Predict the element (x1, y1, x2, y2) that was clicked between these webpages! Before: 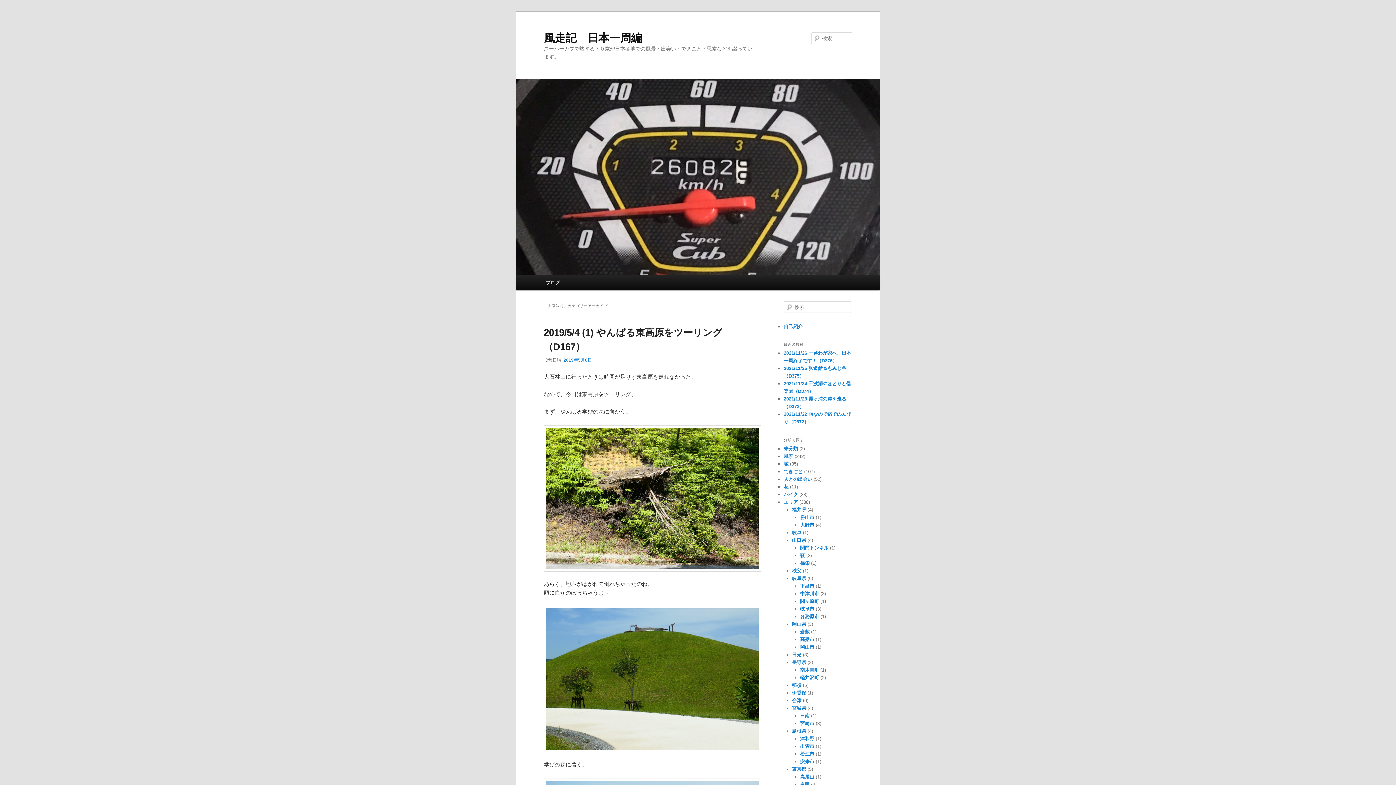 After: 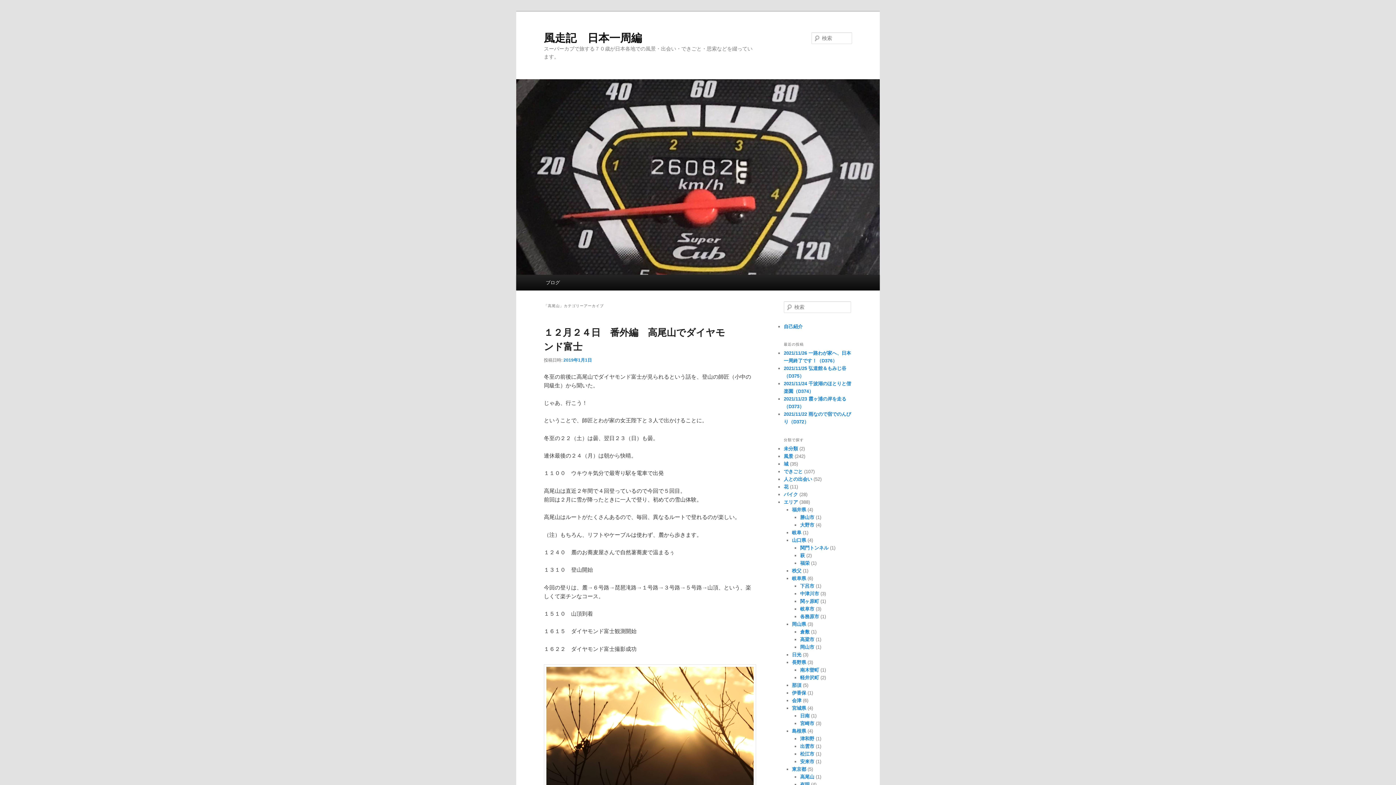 Action: label: 高尾山 bbox: (800, 774, 814, 779)